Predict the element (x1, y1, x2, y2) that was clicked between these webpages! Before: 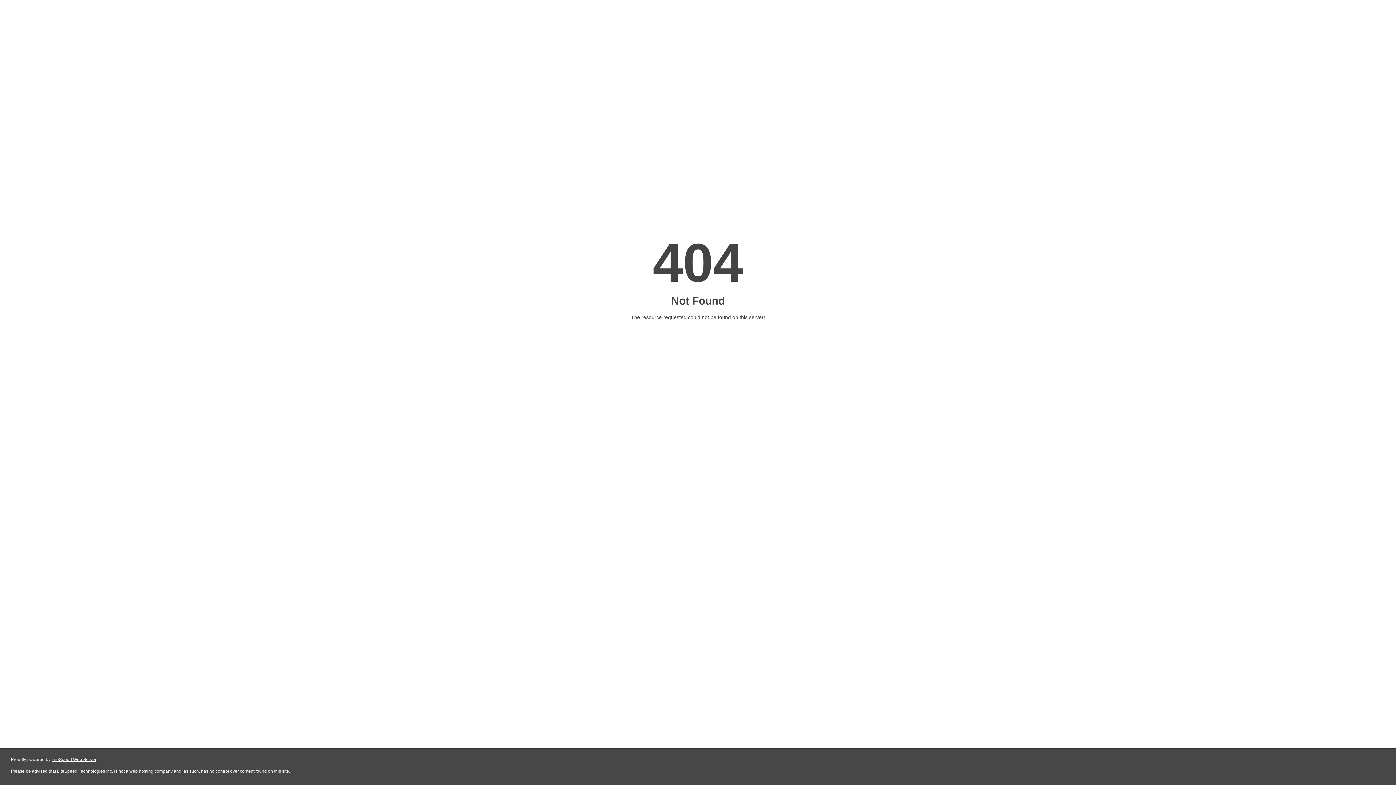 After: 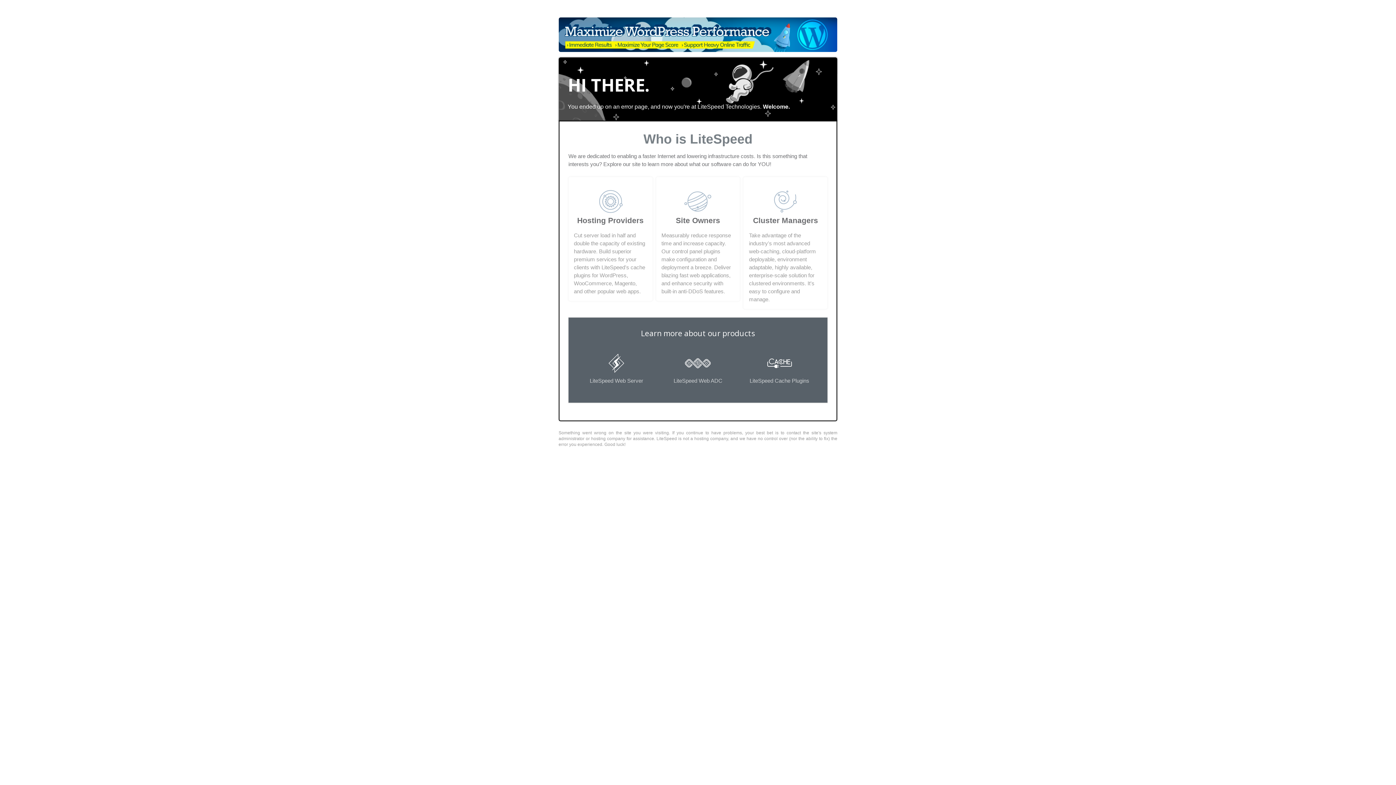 Action: bbox: (51, 757, 96, 762) label: LiteSpeed Web Server